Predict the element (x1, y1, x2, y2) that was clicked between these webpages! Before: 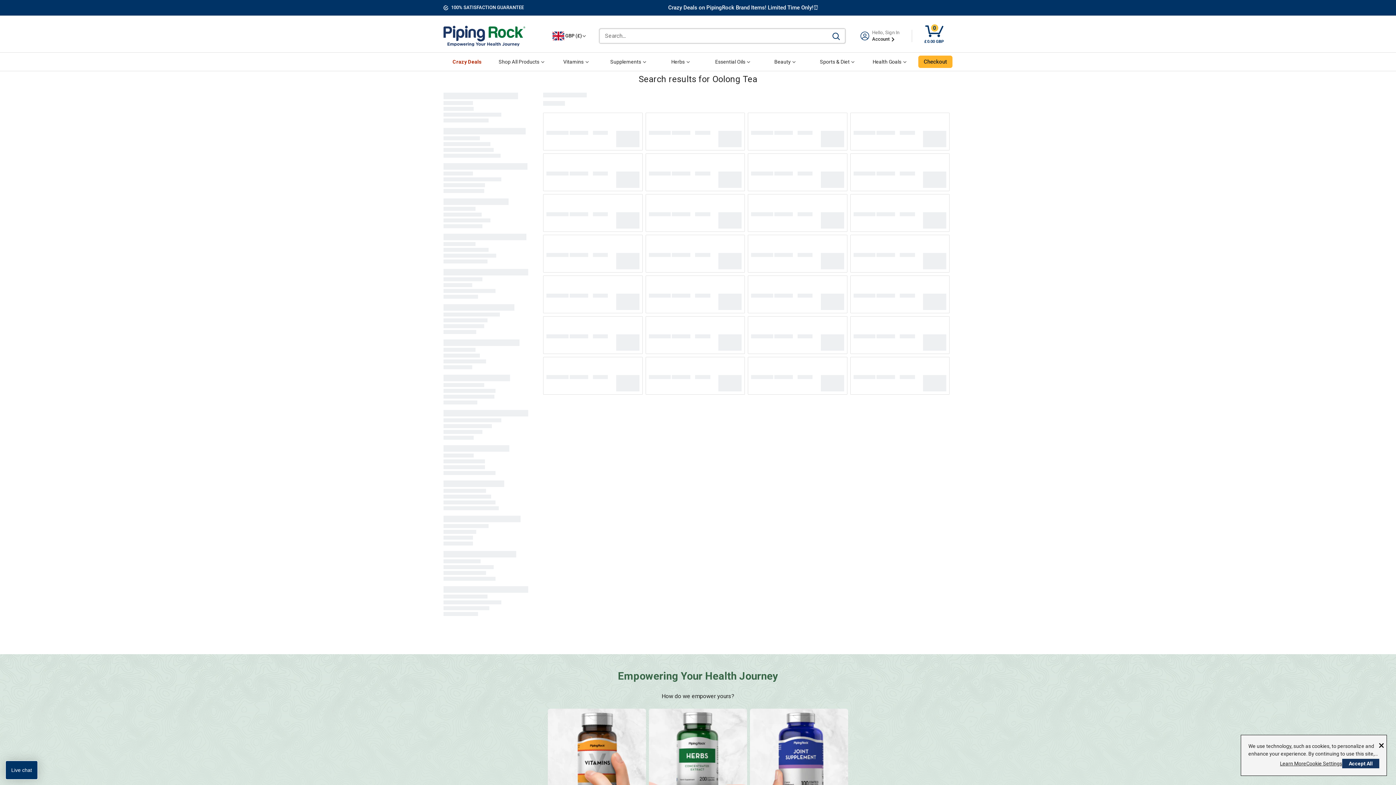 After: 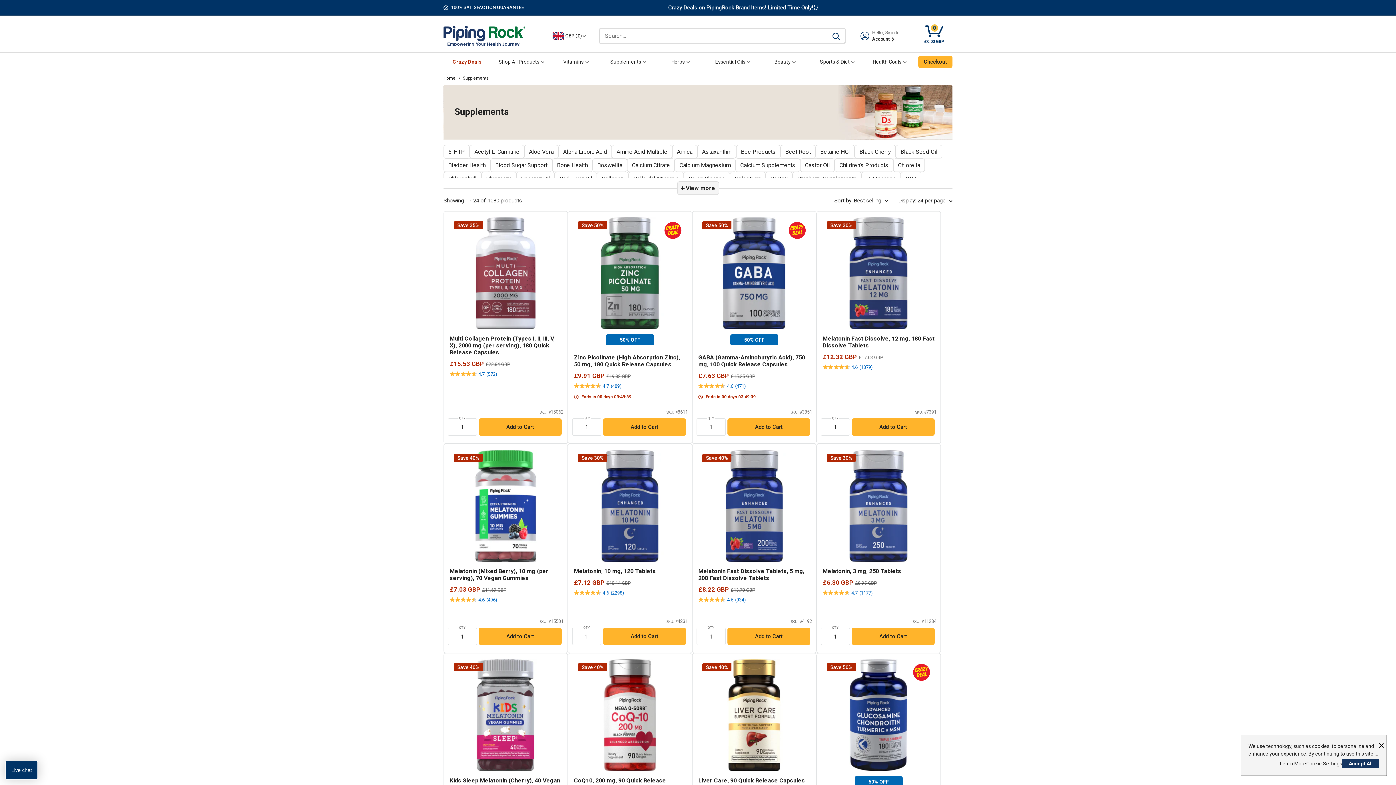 Action: bbox: (604, 57, 652, 66) label: Supplements